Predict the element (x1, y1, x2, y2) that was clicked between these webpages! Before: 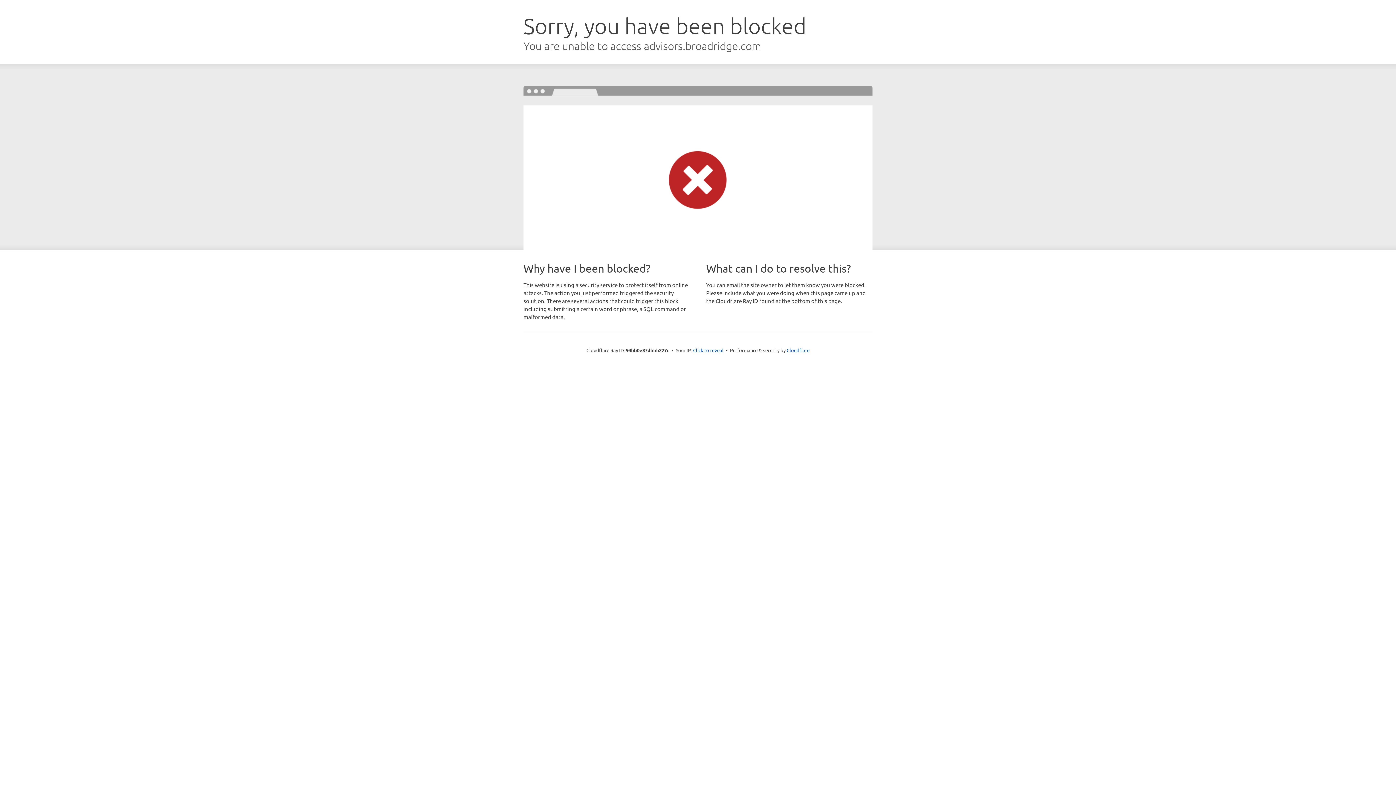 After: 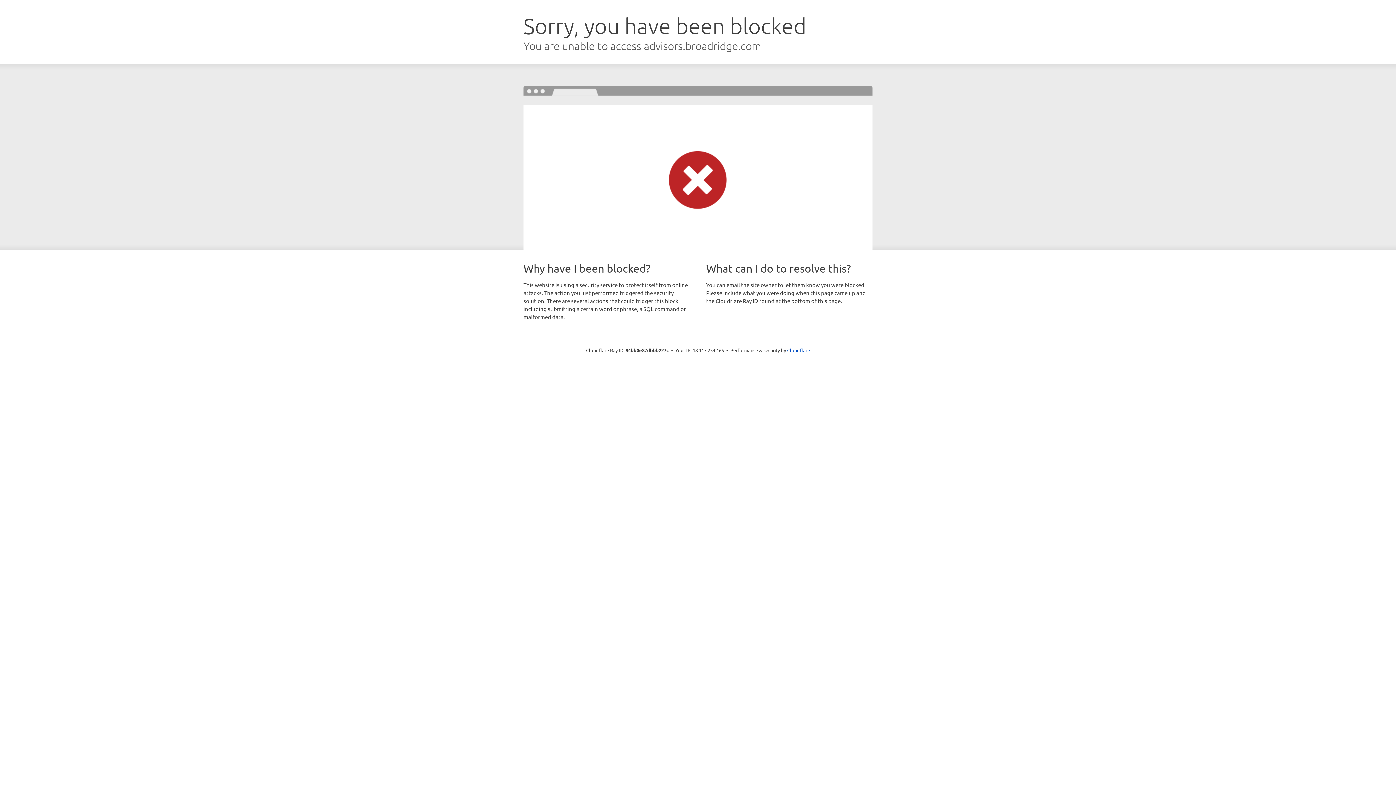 Action: bbox: (693, 346, 723, 353) label: Click to reveal